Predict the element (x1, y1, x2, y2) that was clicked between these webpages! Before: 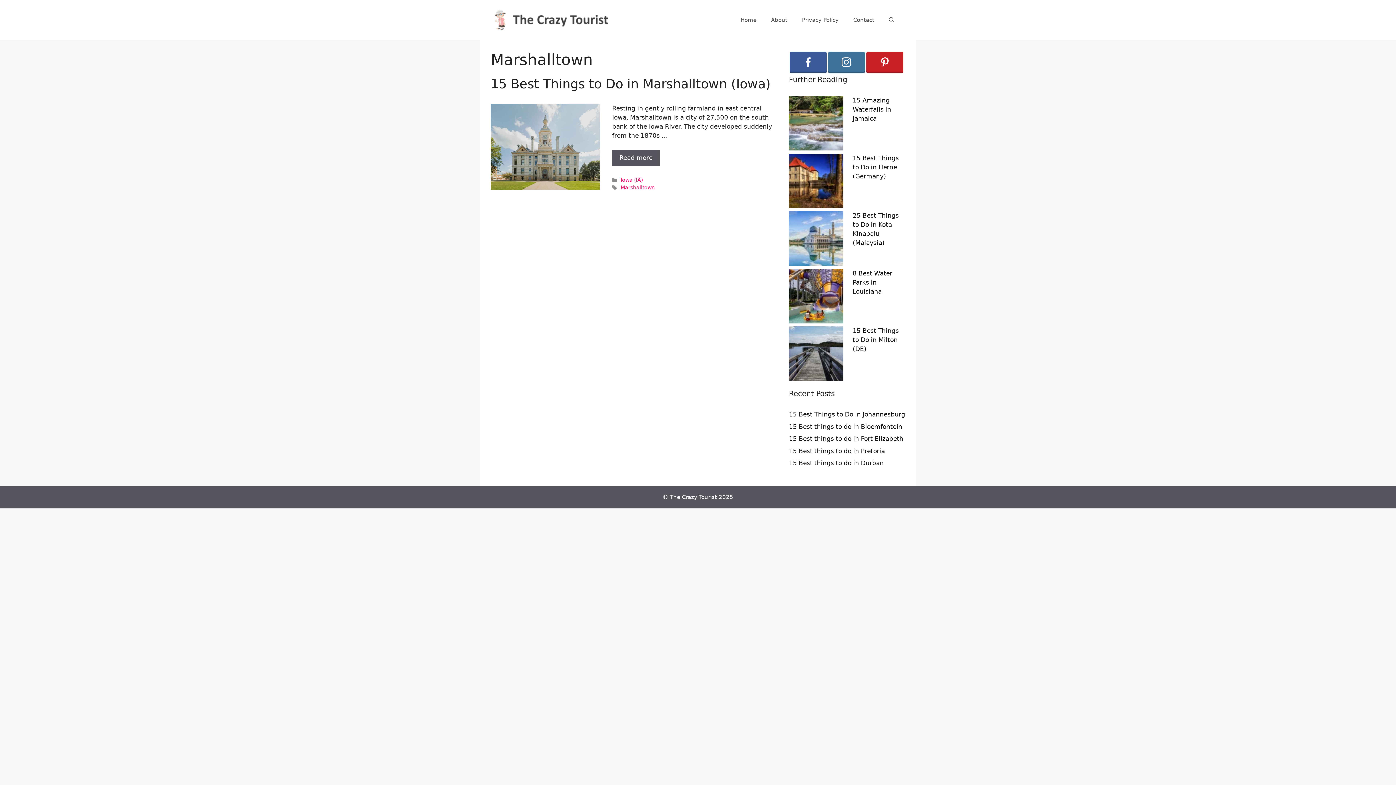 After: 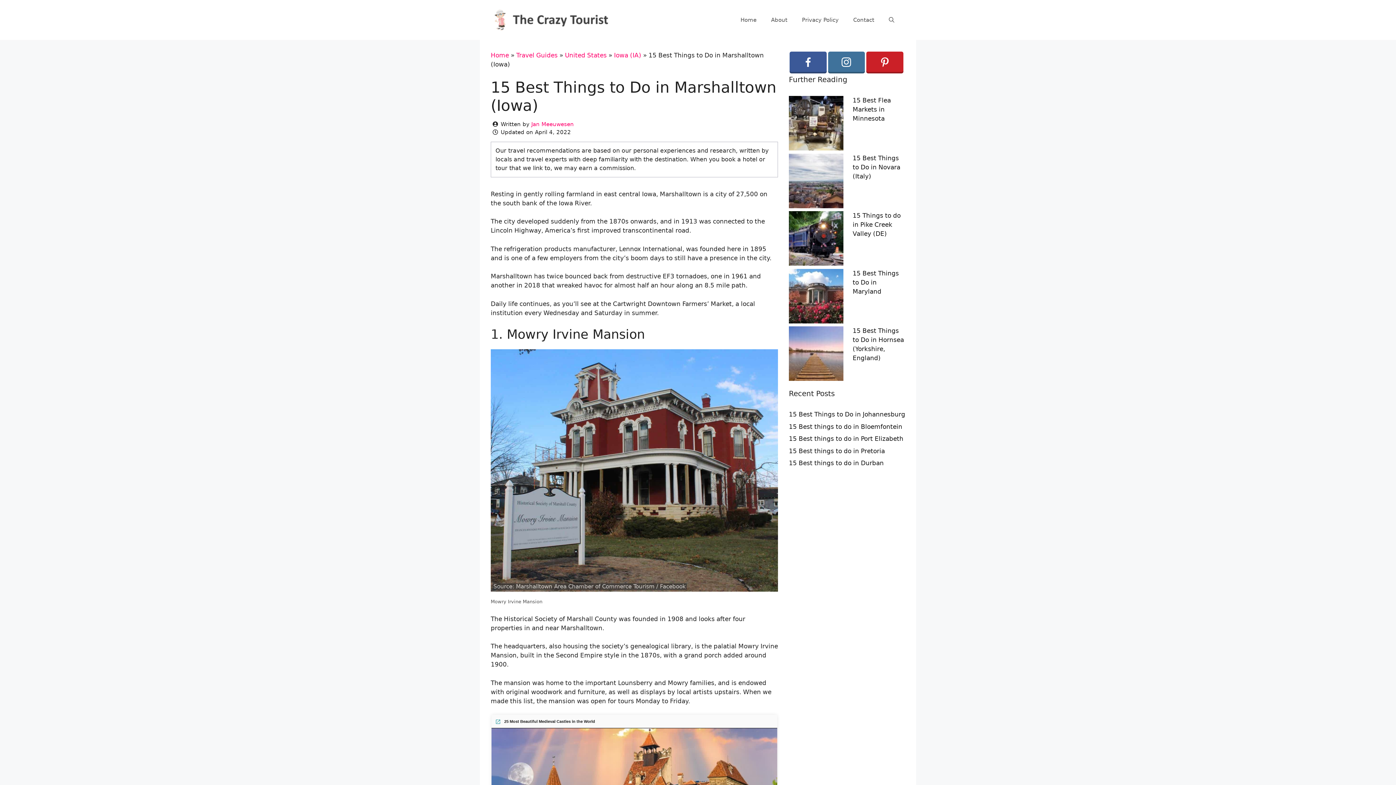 Action: label: 15 Best Things to Do in Marshalltown (Iowa) bbox: (490, 76, 770, 91)